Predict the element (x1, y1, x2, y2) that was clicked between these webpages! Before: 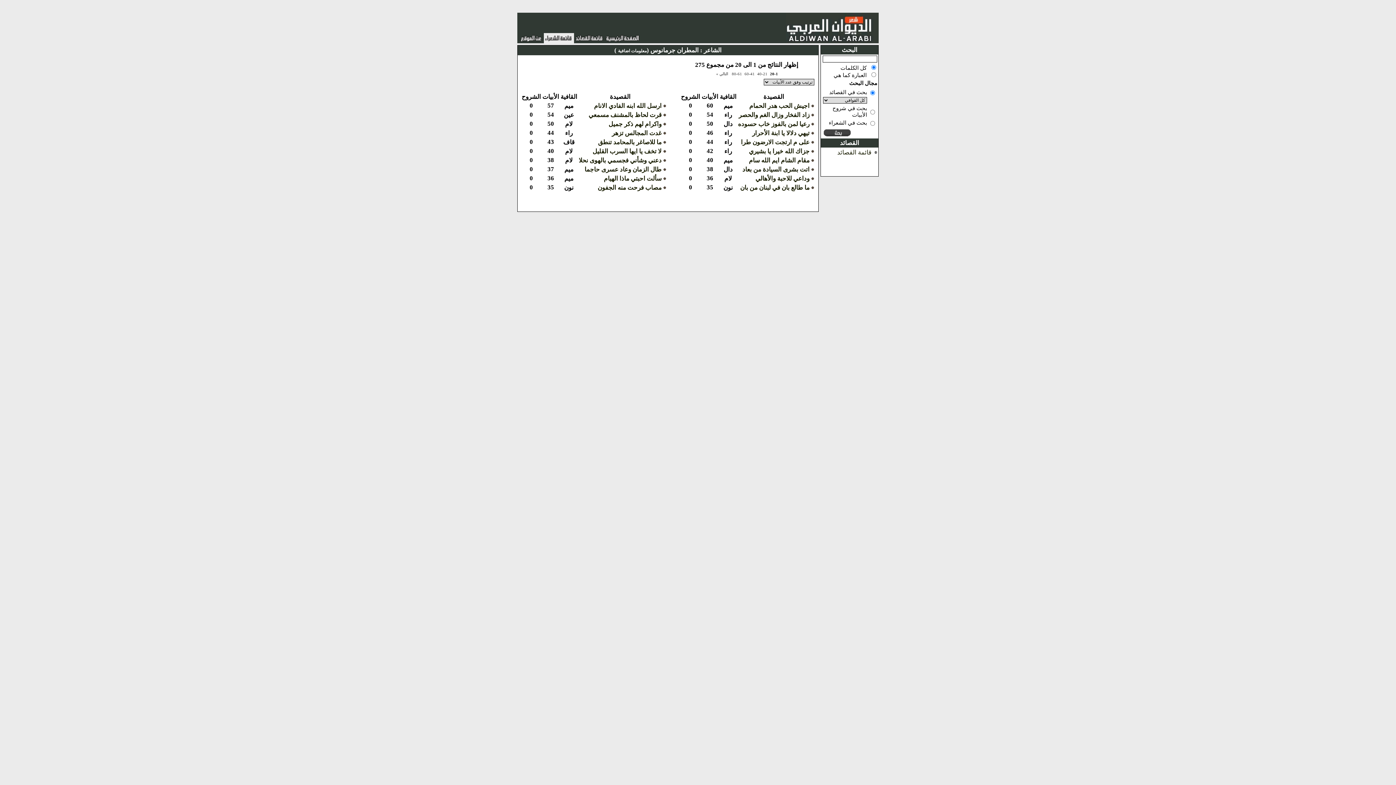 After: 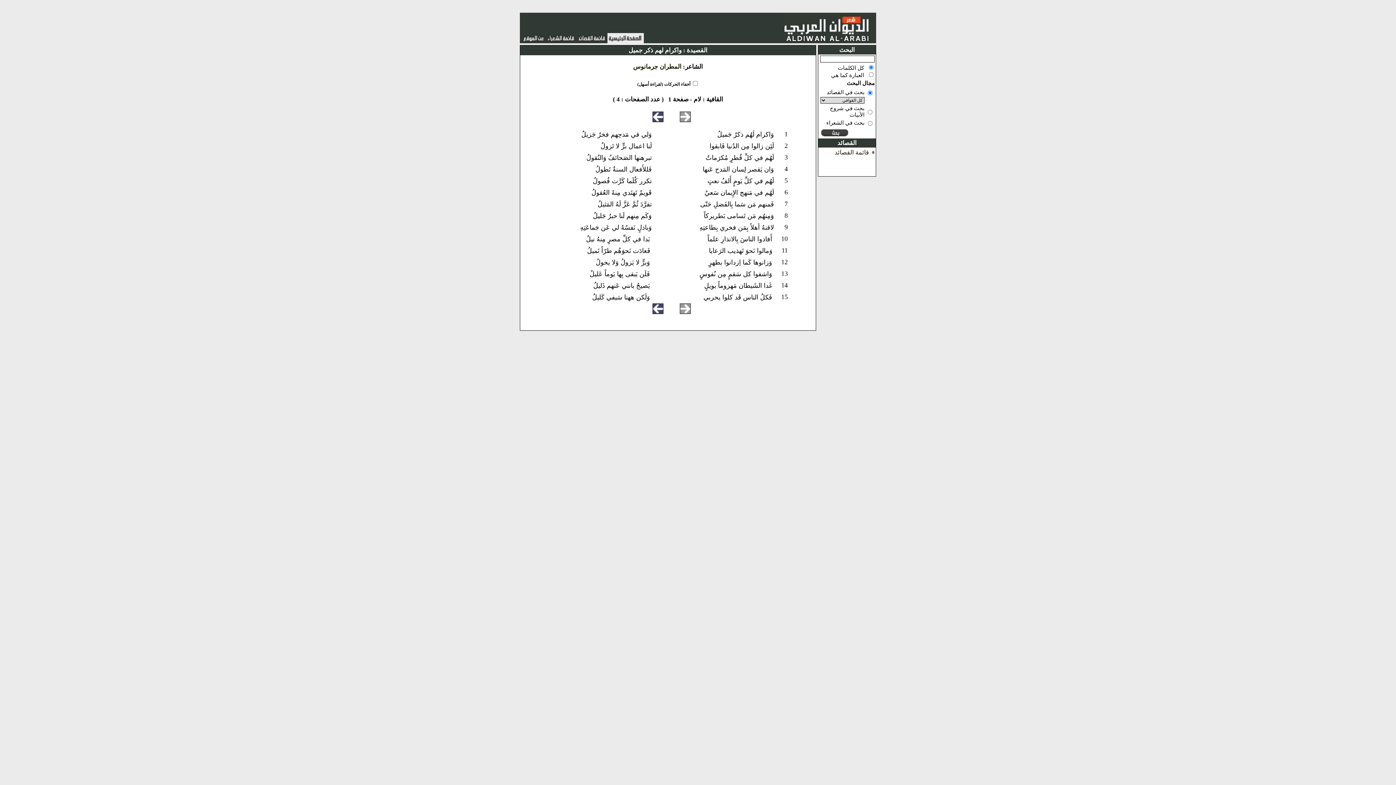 Action: label: واكرام لهم ذكر جميل bbox: (608, 120, 661, 127)